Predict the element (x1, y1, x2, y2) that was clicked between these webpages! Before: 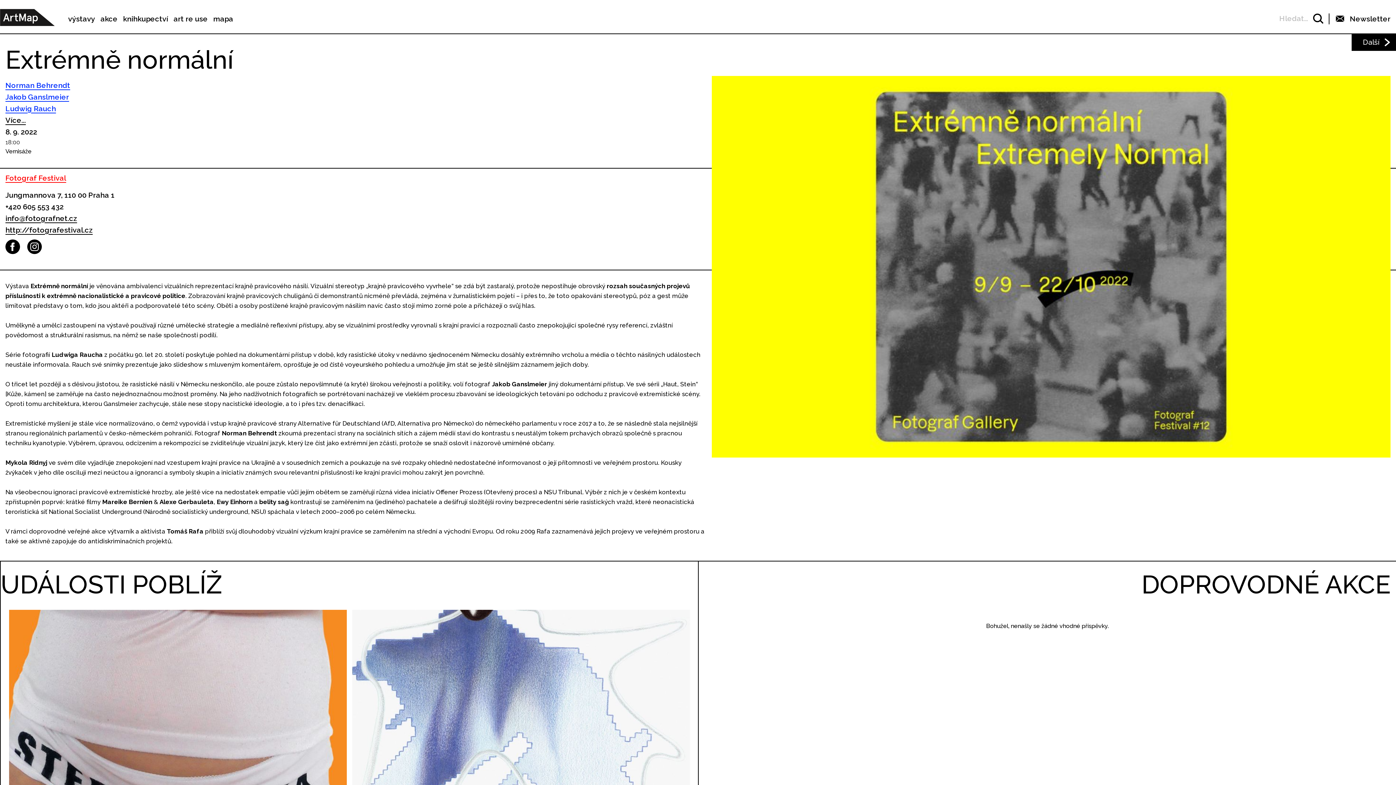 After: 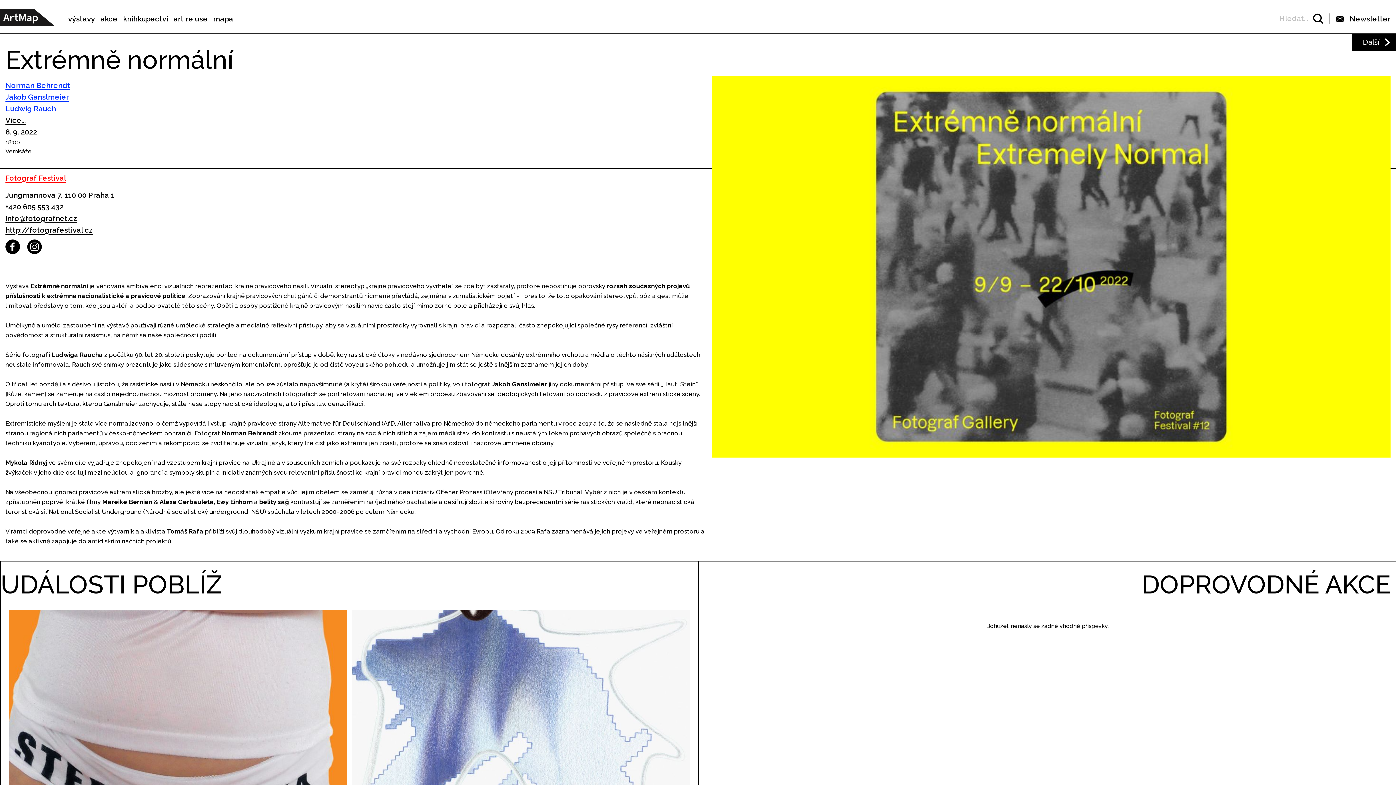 Action: bbox: (5, 224, 706, 236) label: http://fotografestival.cz